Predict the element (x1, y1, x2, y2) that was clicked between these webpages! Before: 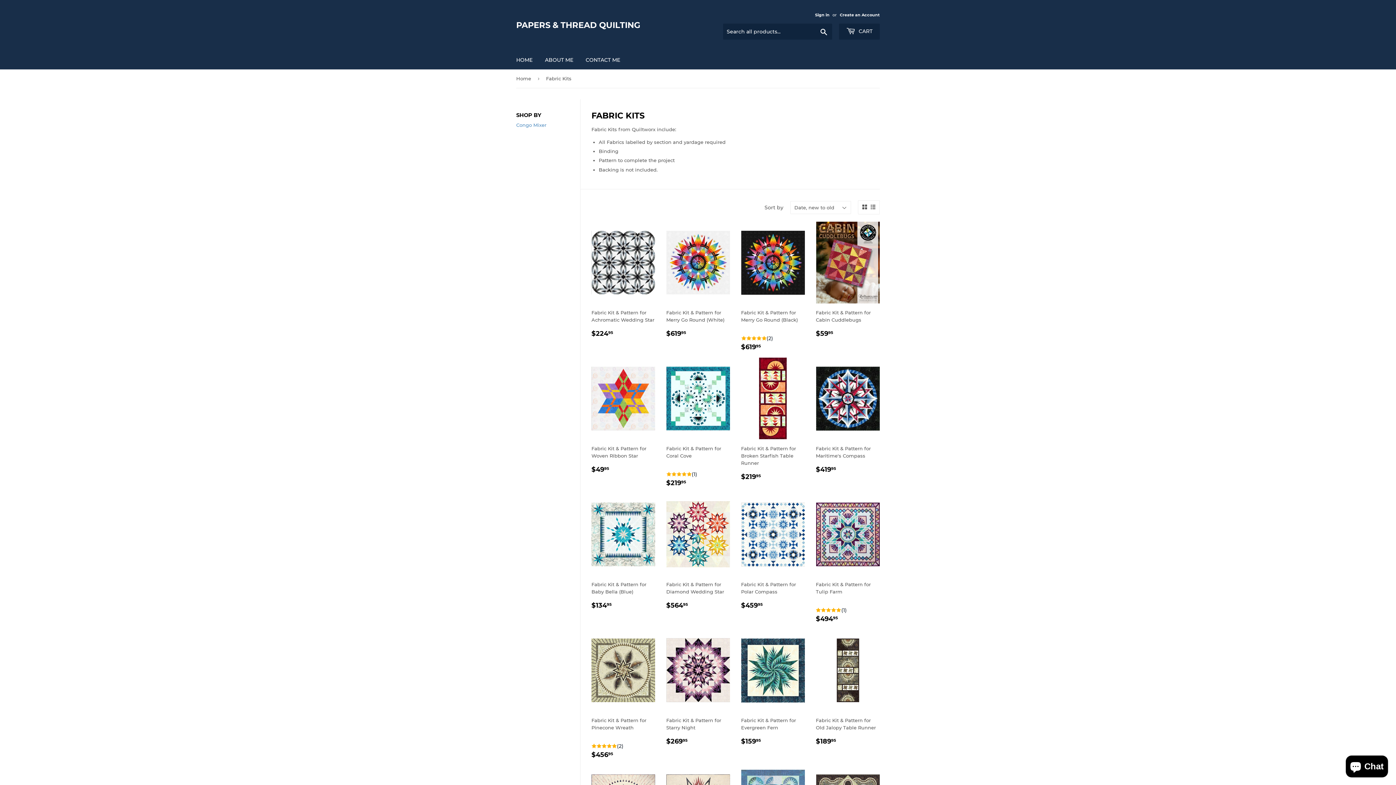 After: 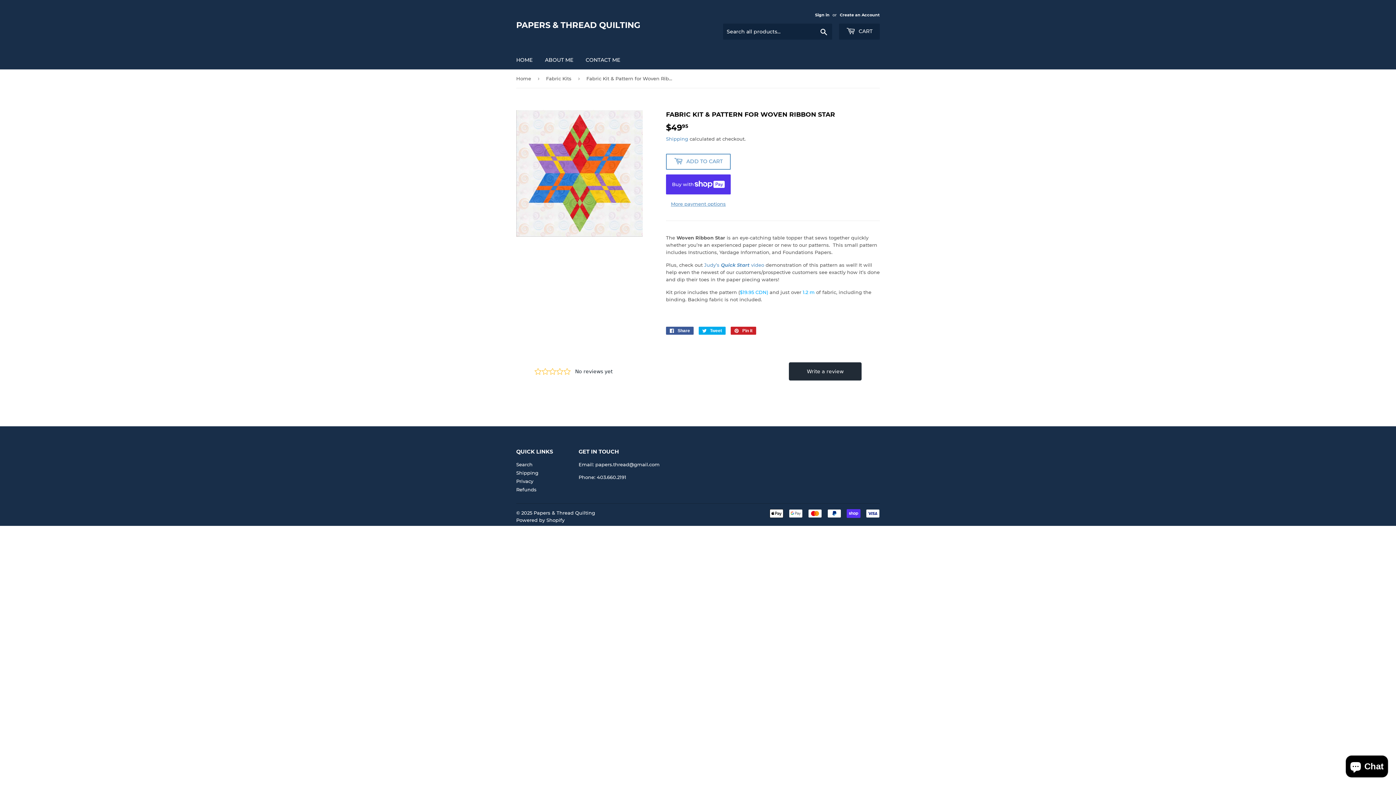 Action: label: Fabric Kit & Pattern for Woven Ribbon Star

REGULAR PRICE
$4995
$49.95 bbox: (591, 357, 655, 474)